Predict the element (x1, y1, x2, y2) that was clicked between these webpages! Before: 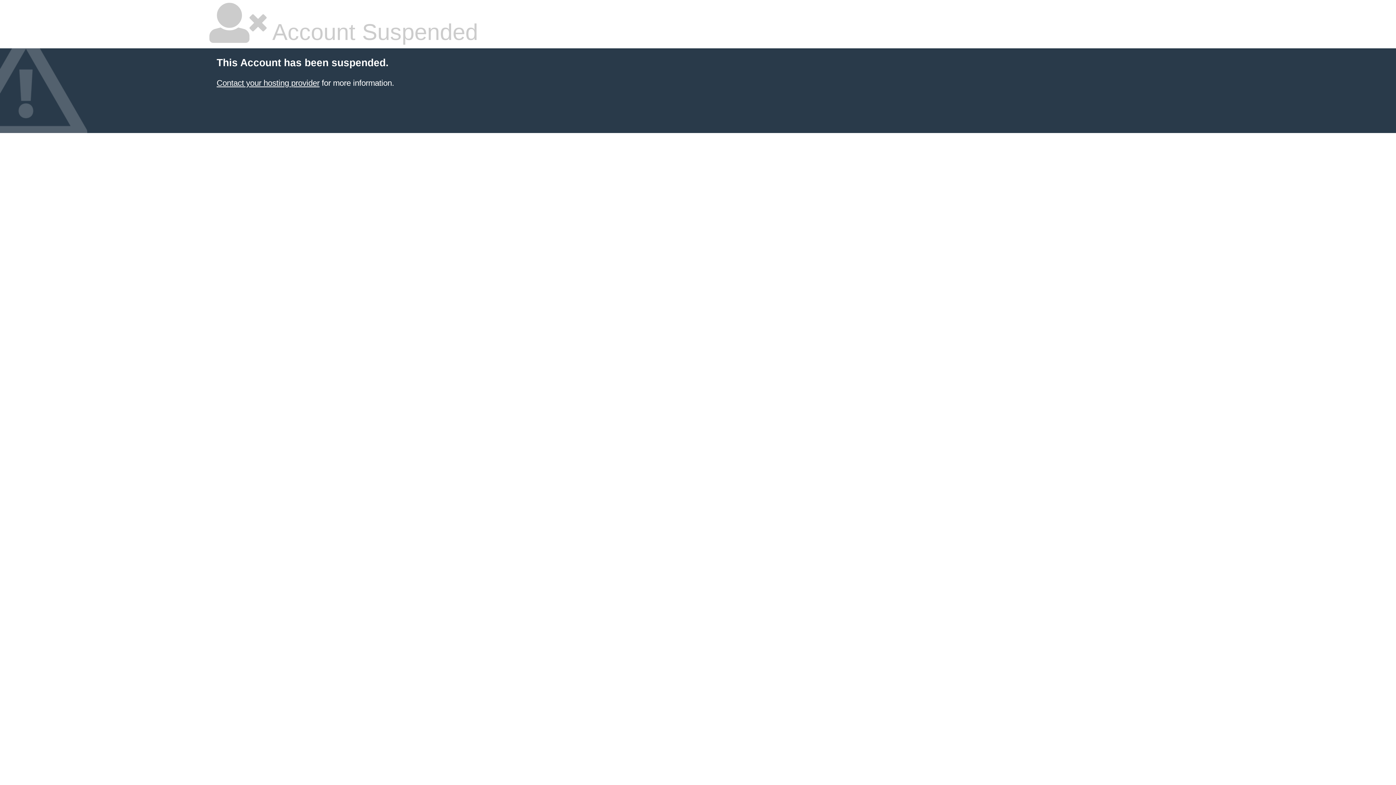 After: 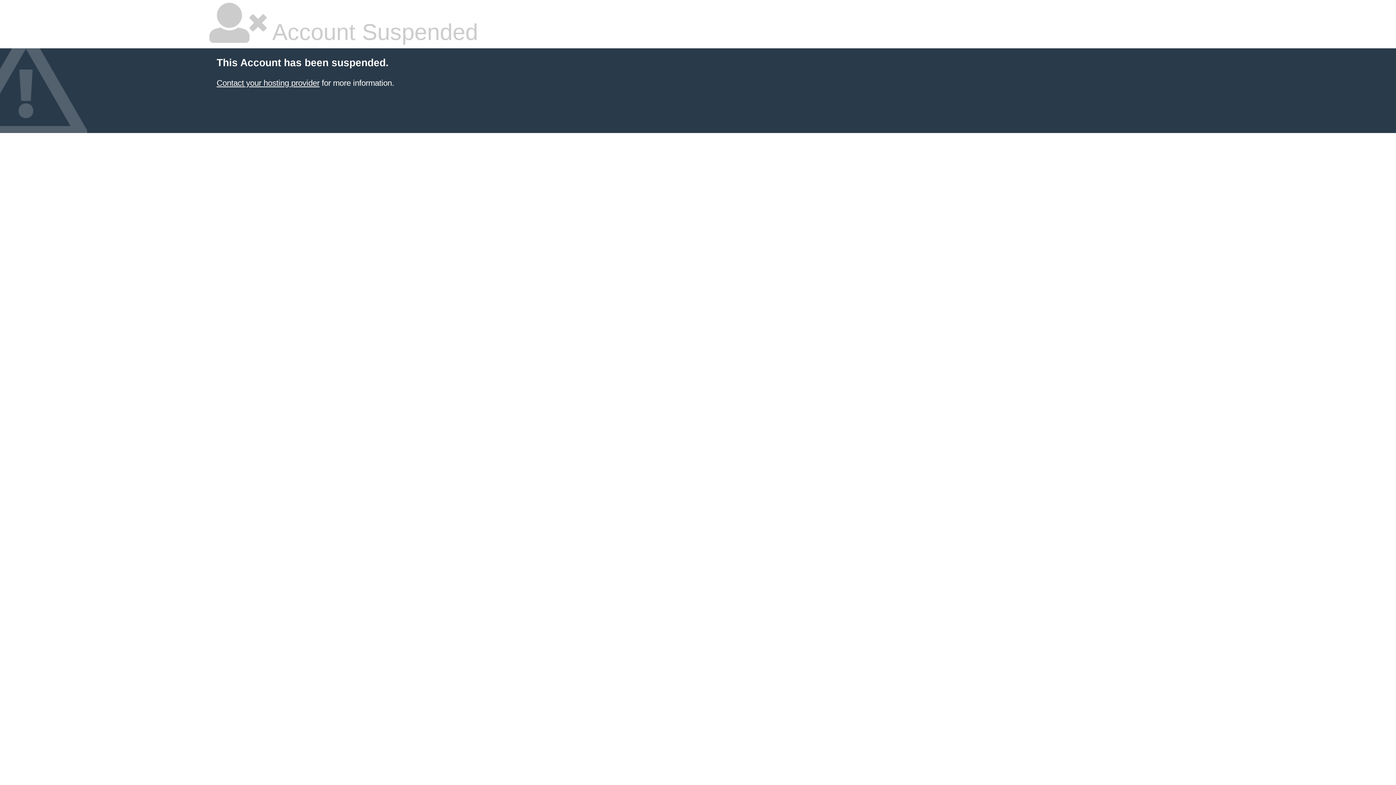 Action: bbox: (216, 78, 319, 87) label: Contact your hosting provider